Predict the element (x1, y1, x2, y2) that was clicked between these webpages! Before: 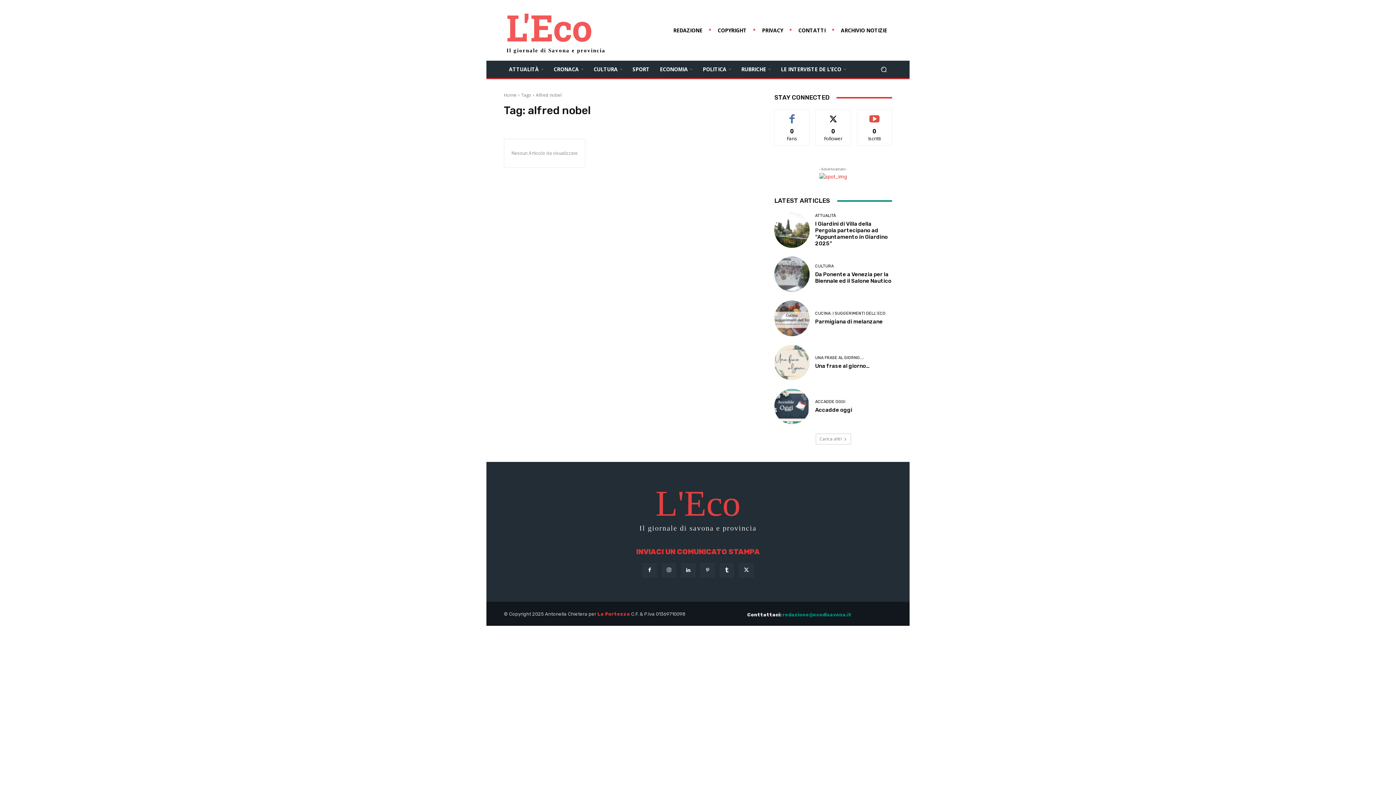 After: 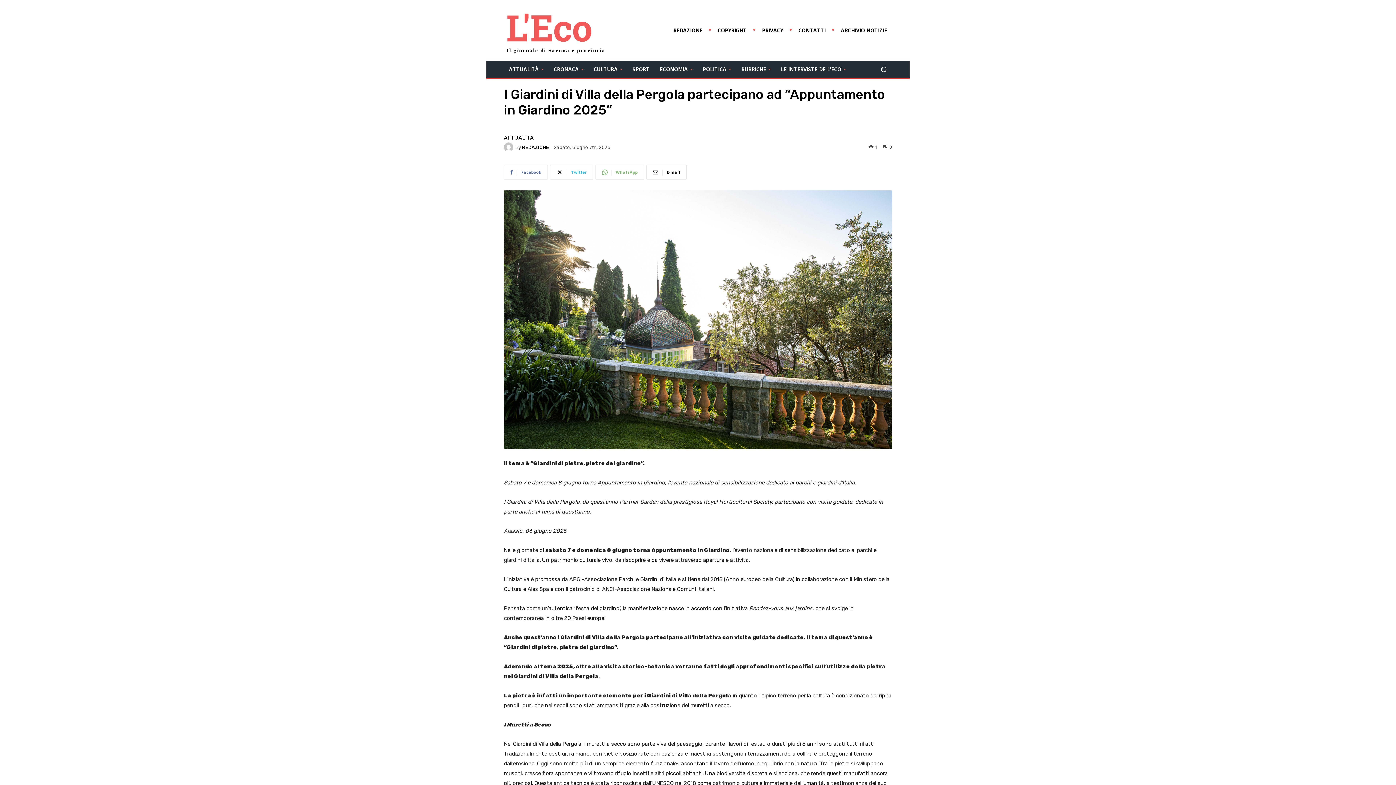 Action: bbox: (774, 212, 809, 248)